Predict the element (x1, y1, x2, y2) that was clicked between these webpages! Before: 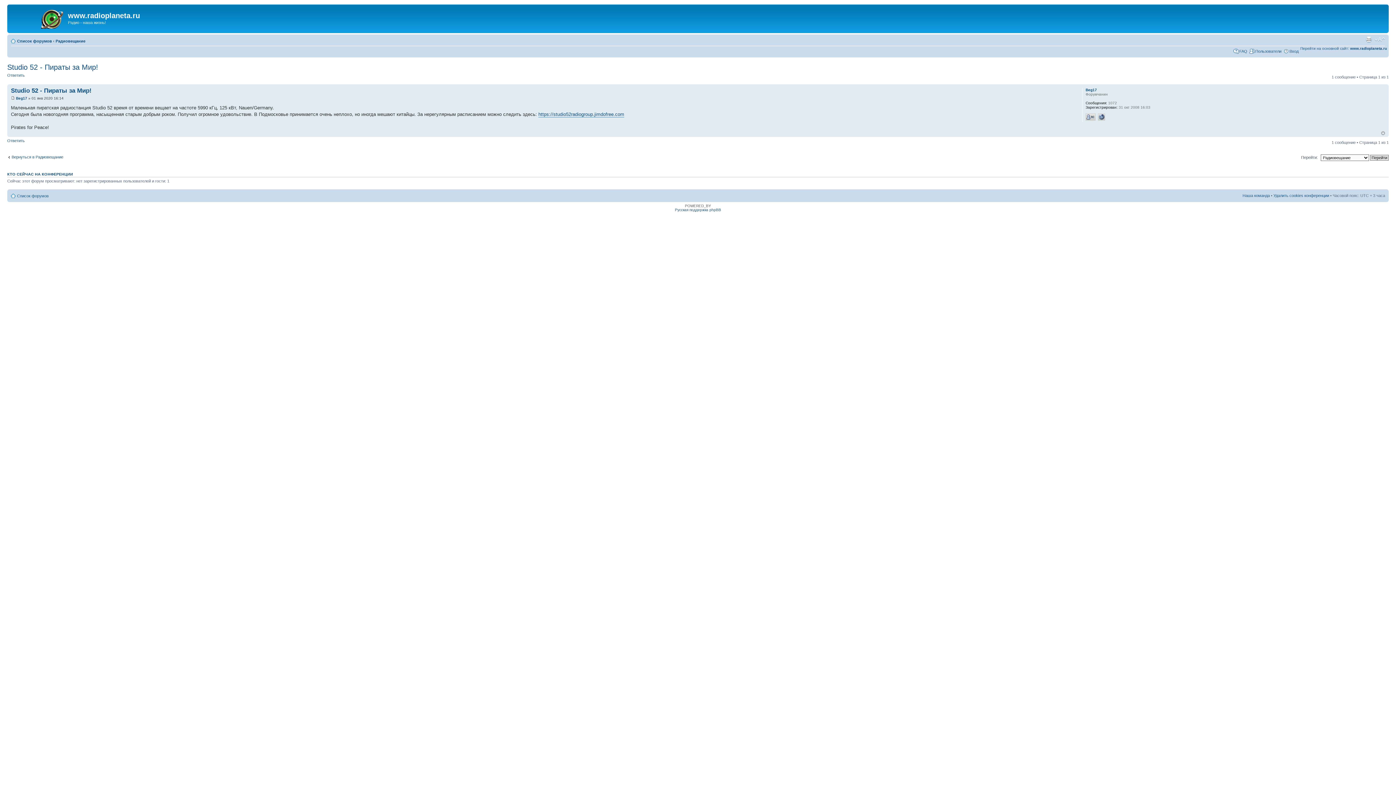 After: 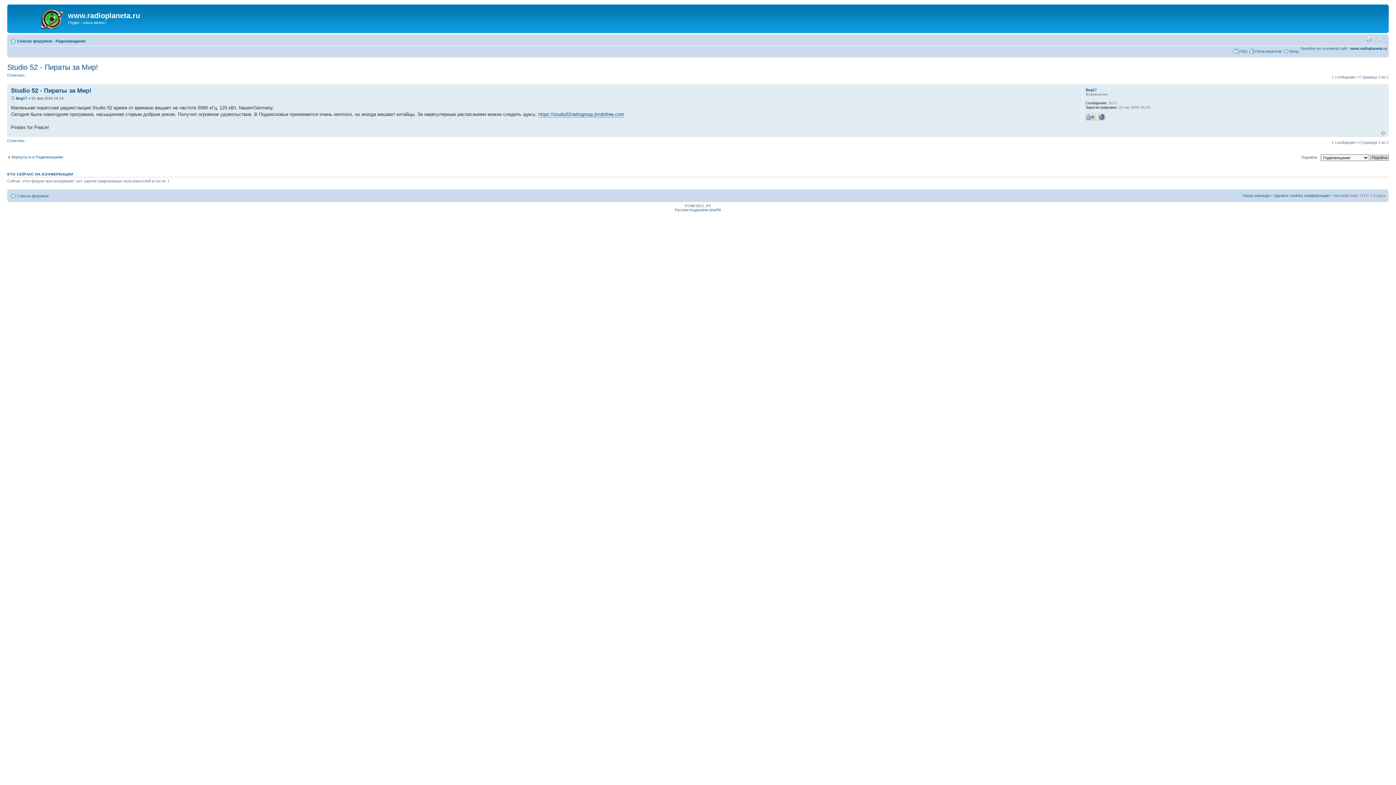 Action: bbox: (1374, 36, 1385, 42) label: Изменить размер шрифта